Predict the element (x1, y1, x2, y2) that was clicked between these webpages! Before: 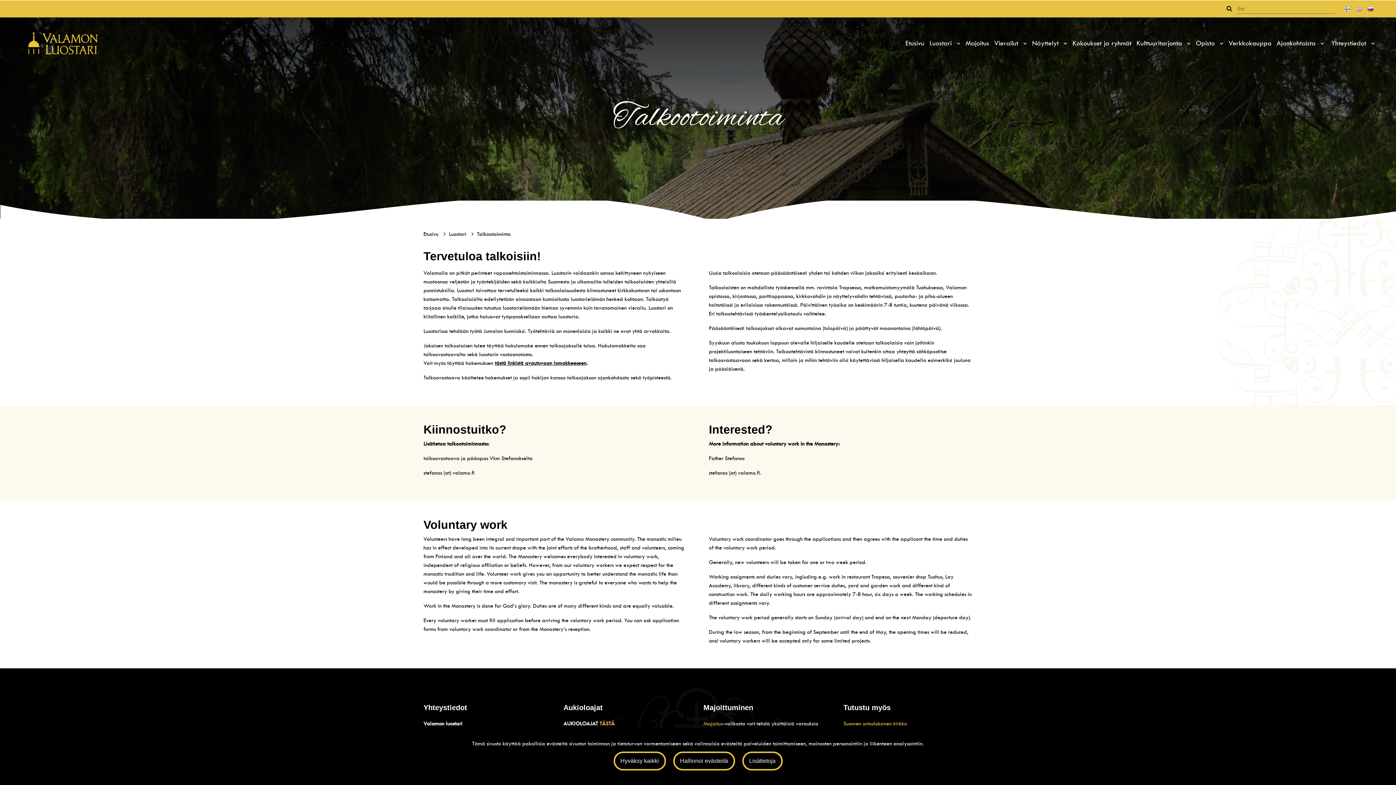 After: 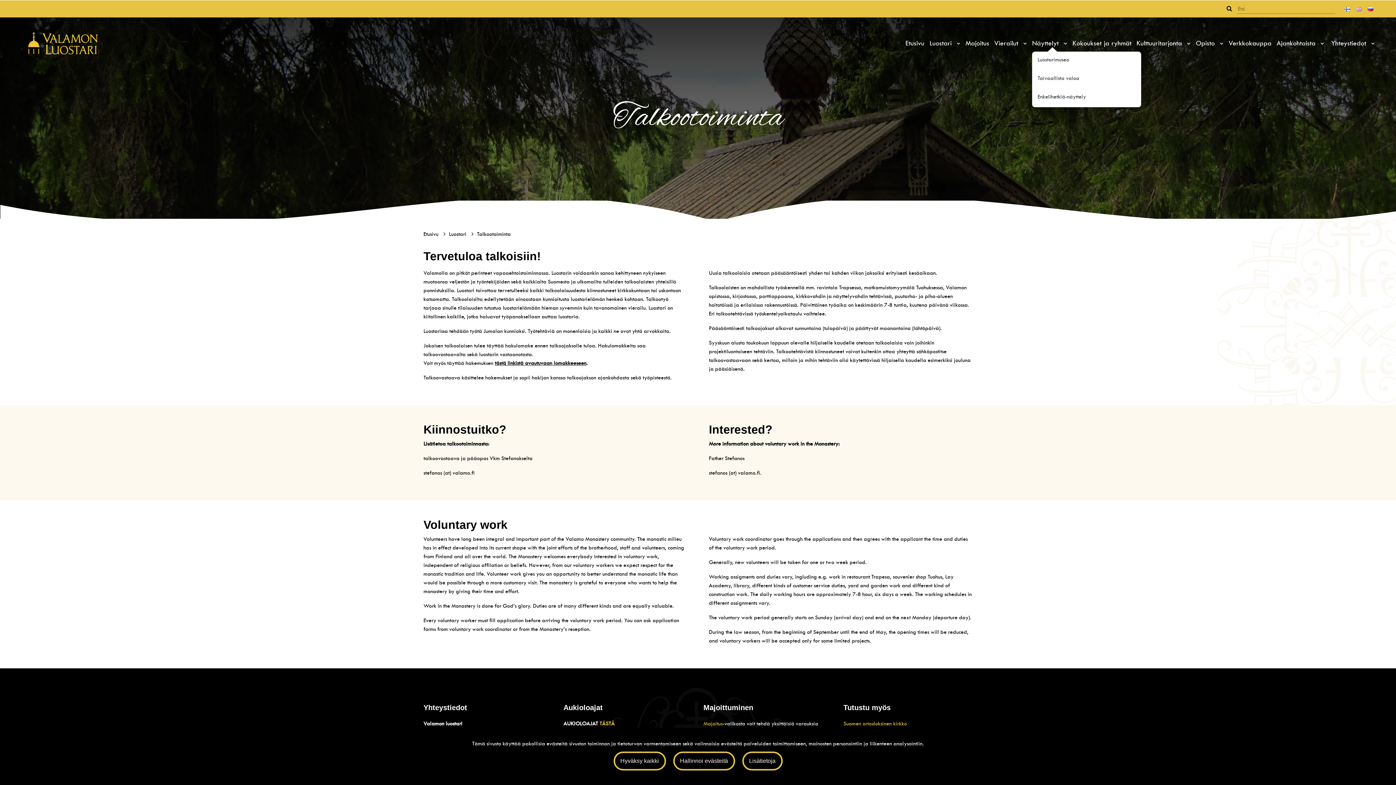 Action: label: Menu dropdown bbox: (1061, 38, 1067, 48)